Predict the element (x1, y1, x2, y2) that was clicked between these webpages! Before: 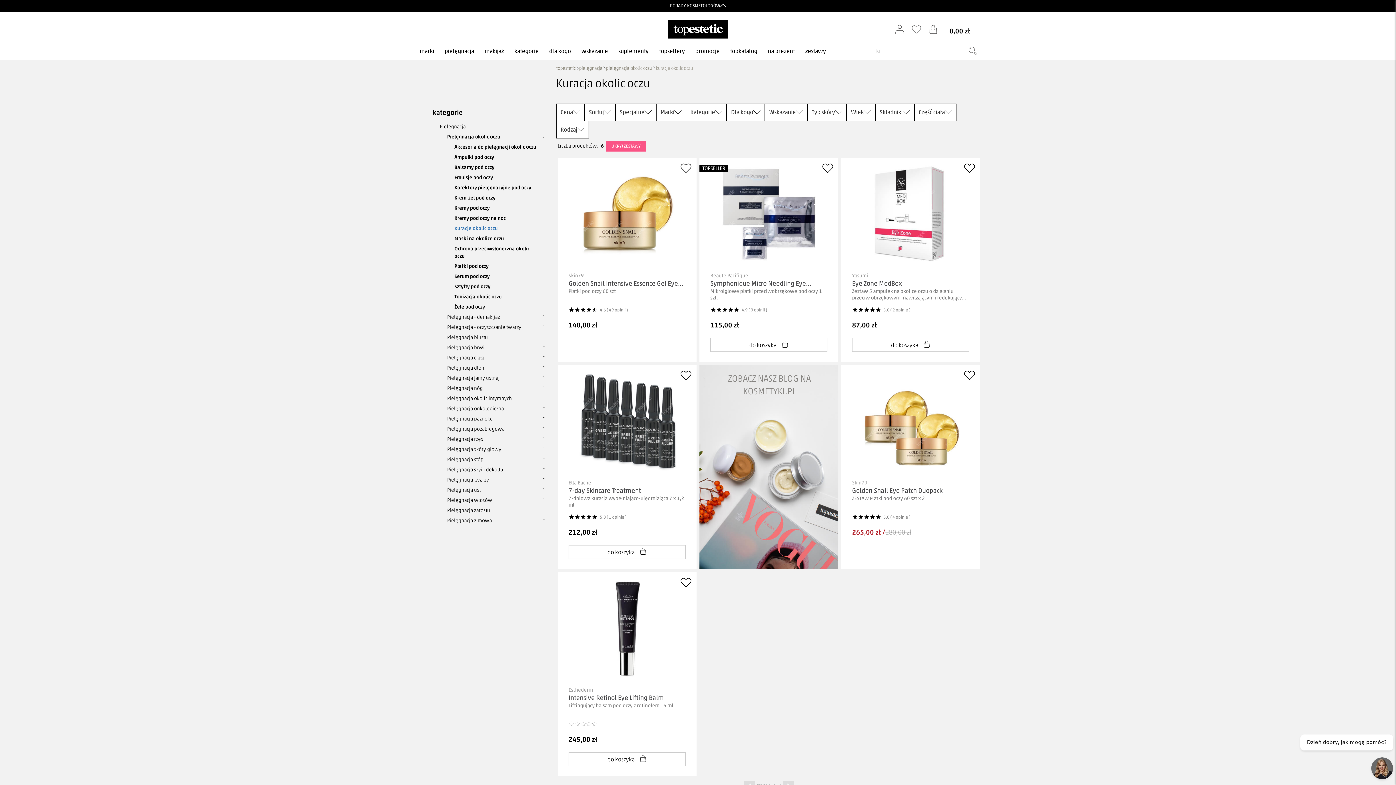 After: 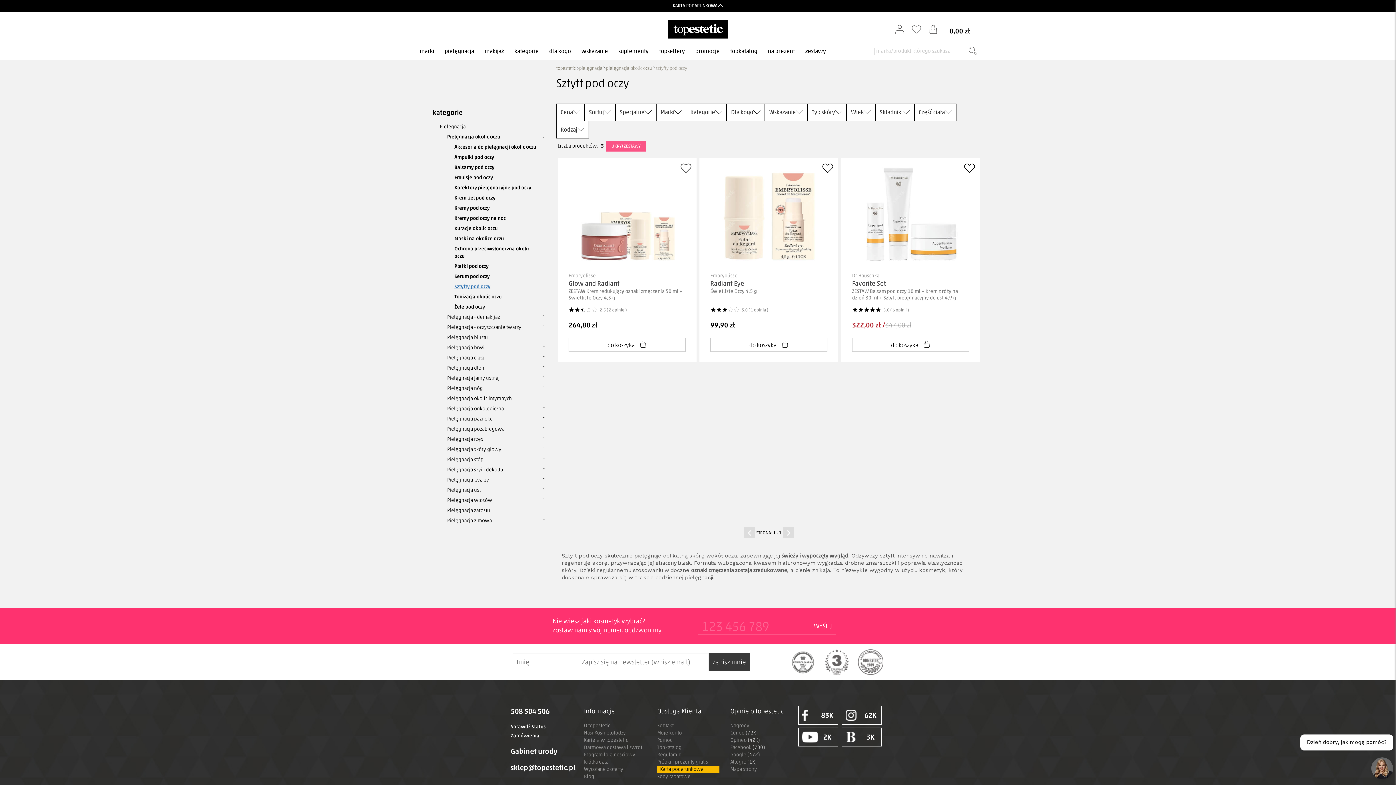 Action: label: Sztyfty pod oczy bbox: (454, 281, 490, 292)